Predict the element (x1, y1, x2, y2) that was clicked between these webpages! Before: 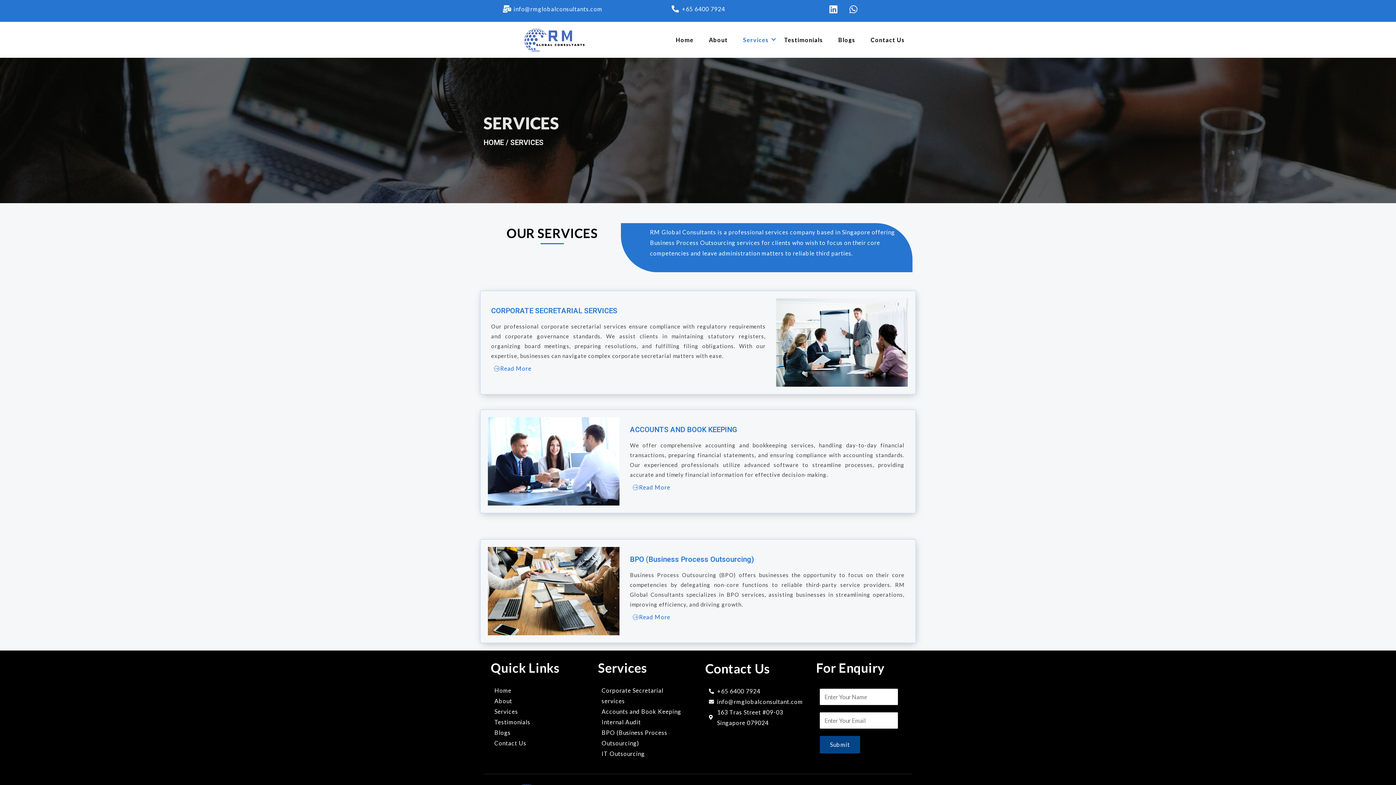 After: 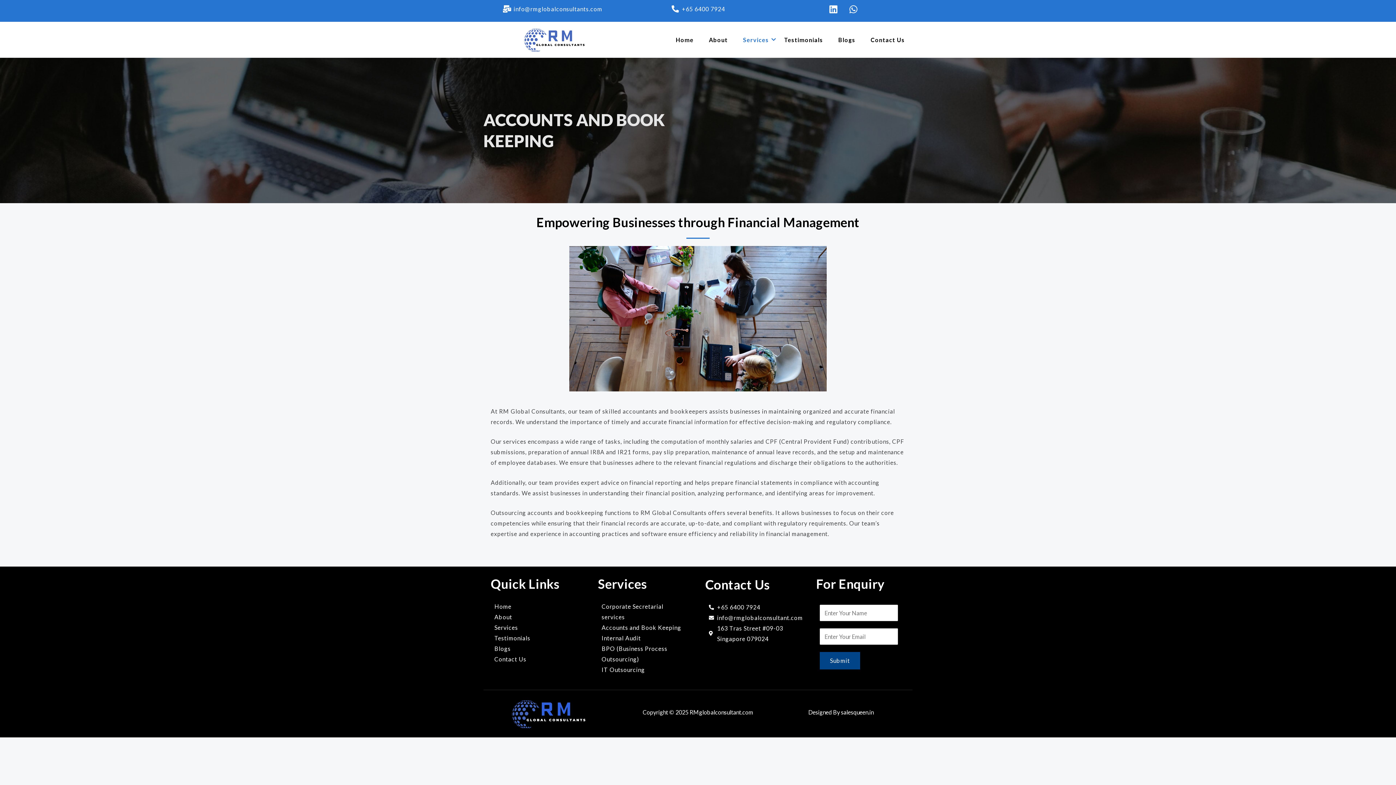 Action: bbox: (622, 478, 680, 496) label: Read More